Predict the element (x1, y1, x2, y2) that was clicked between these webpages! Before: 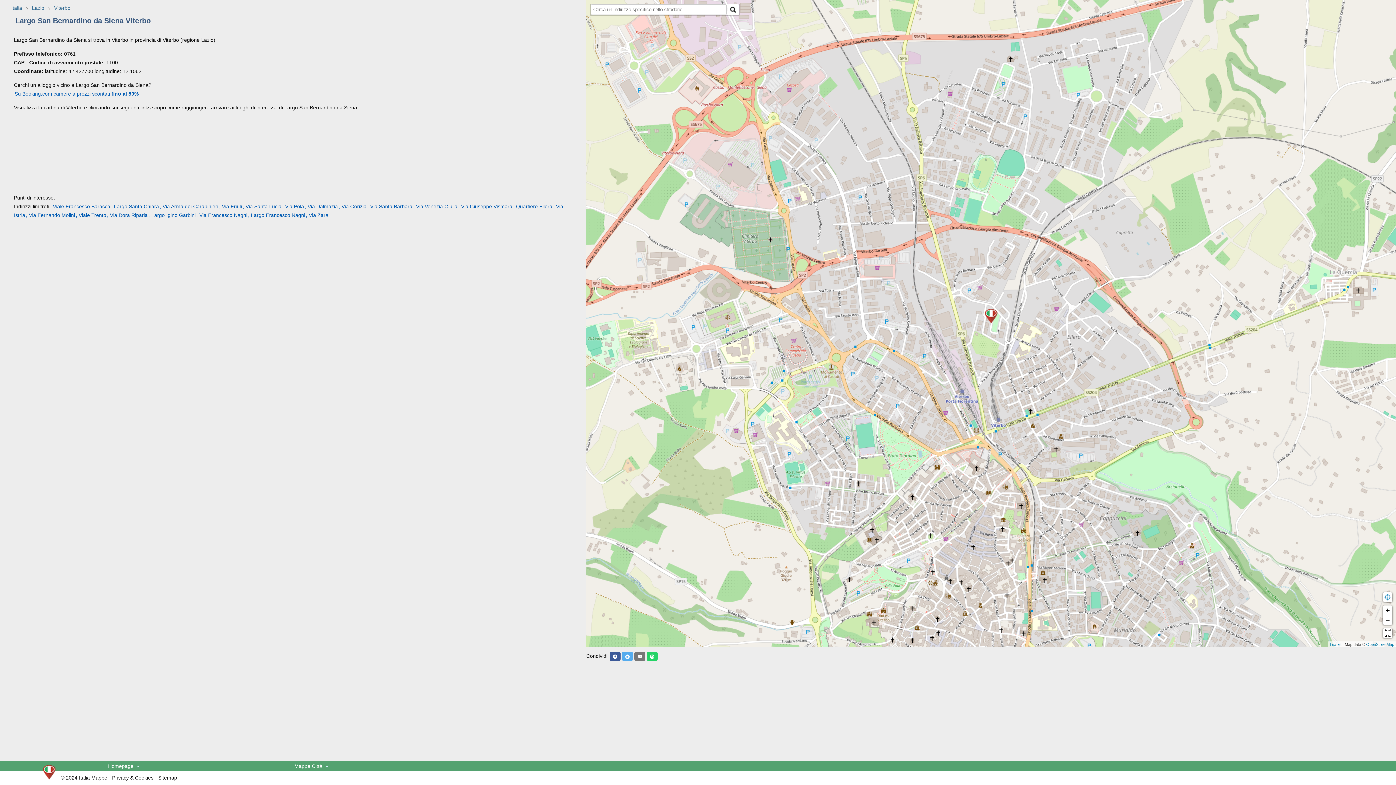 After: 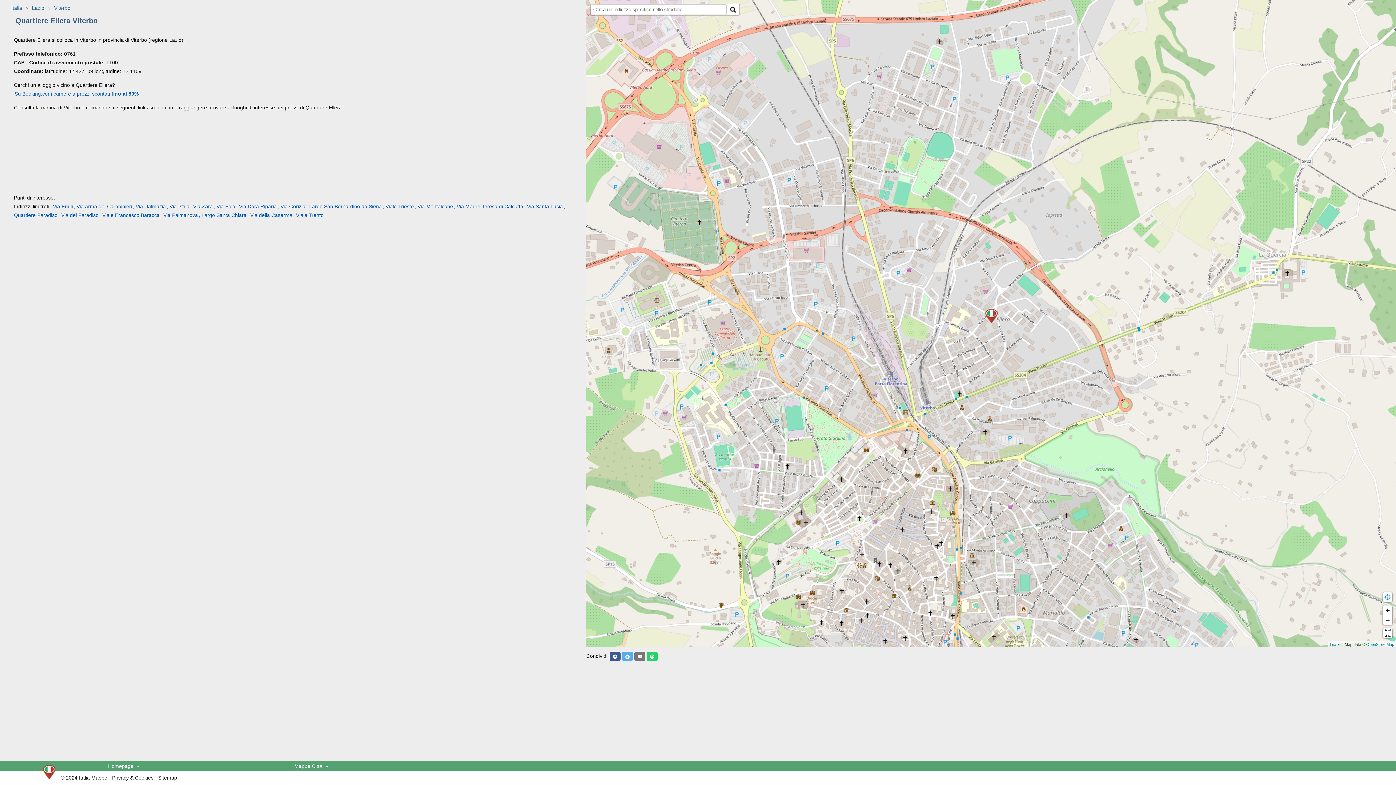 Action: label: , Quartiere Ellera bbox: (512, 203, 552, 209)